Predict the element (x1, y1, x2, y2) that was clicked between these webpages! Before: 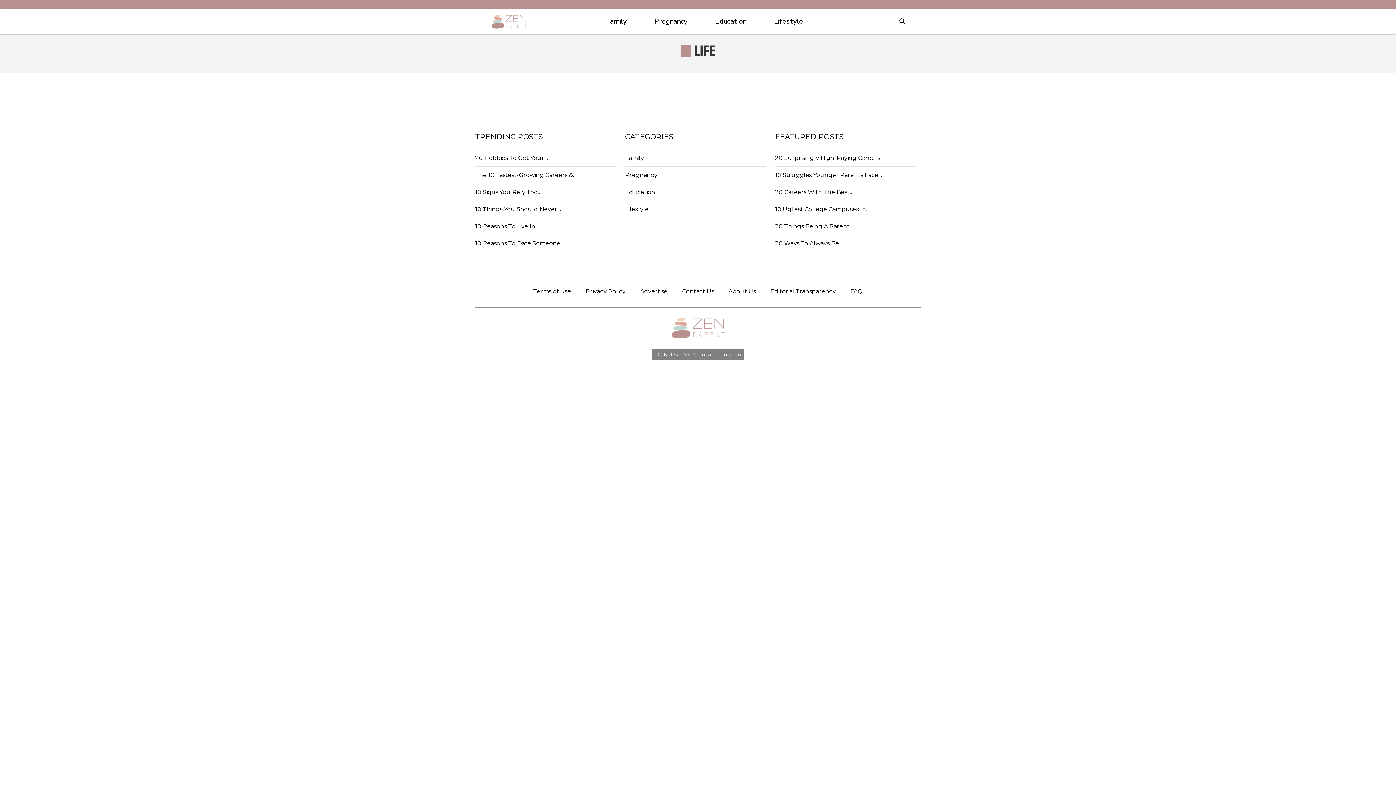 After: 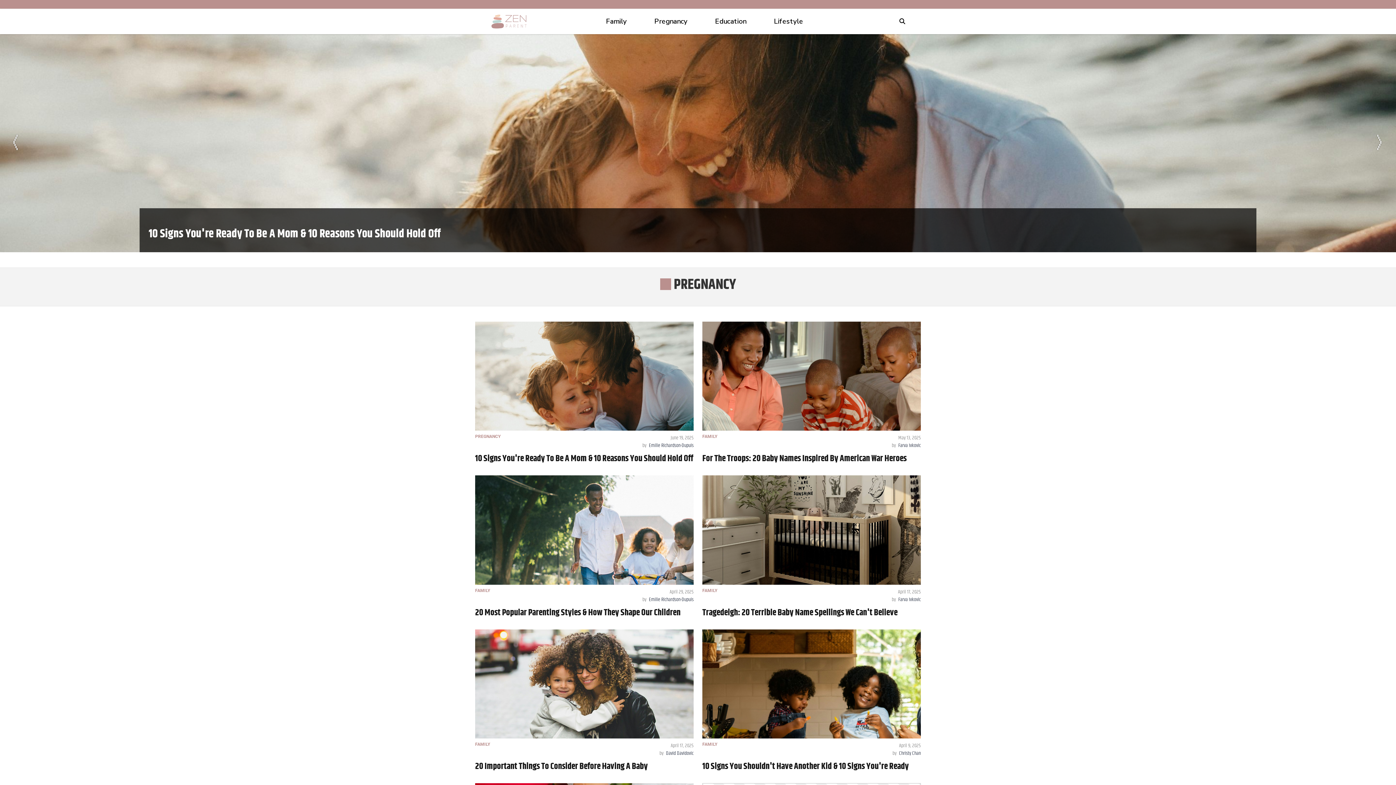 Action: label: Pregnancy bbox: (625, 171, 657, 178)